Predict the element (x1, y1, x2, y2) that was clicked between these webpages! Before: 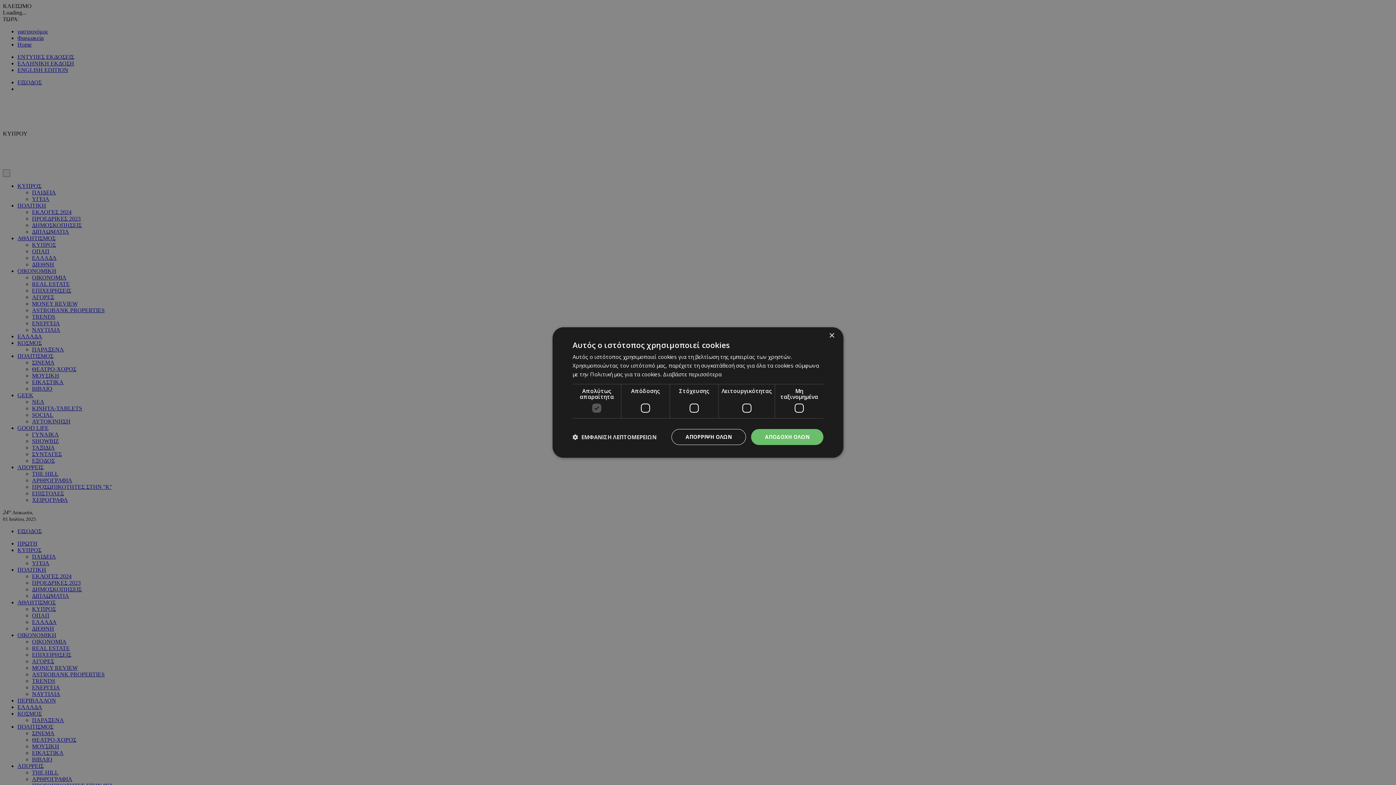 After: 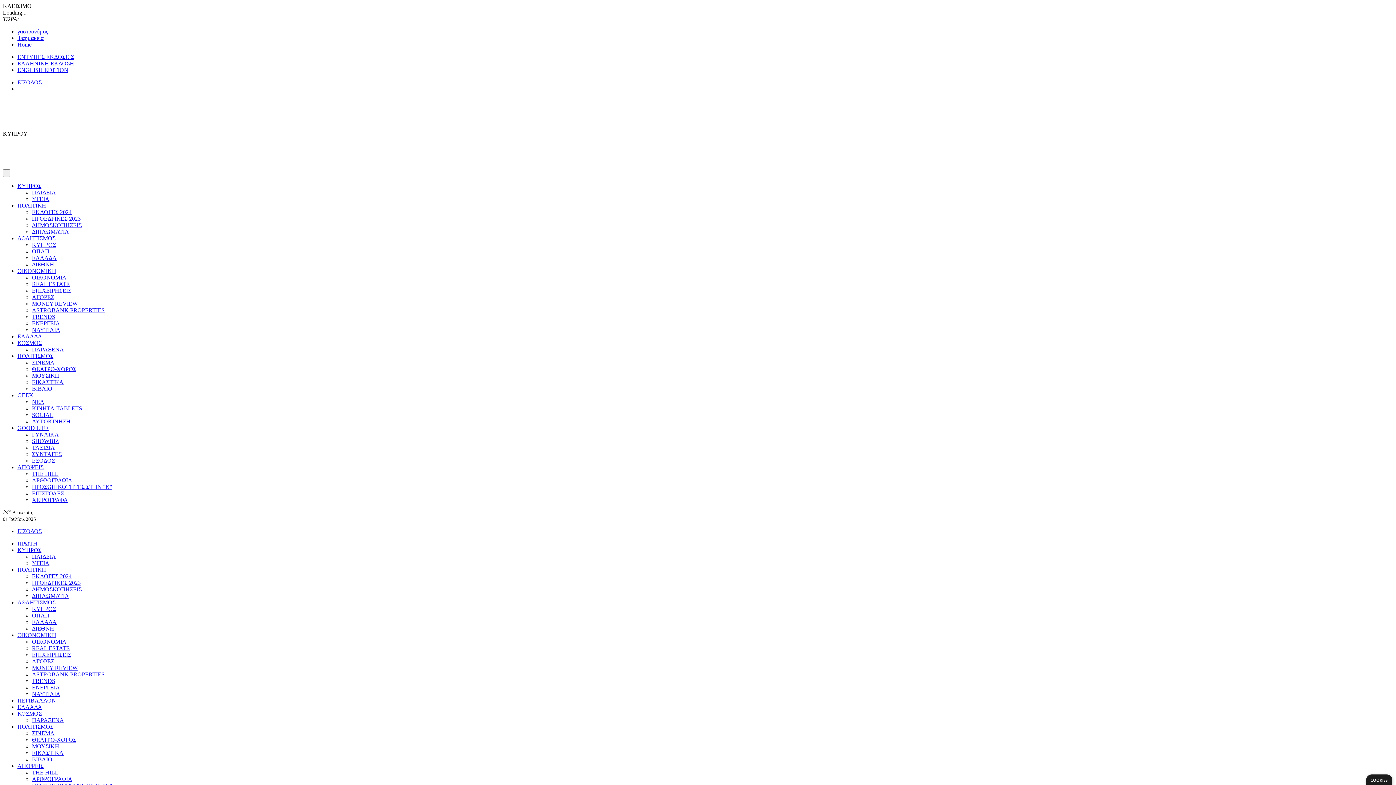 Action: label: ΑΠΟΔΟΧΗ ΟΛΩΝ bbox: (751, 429, 823, 445)